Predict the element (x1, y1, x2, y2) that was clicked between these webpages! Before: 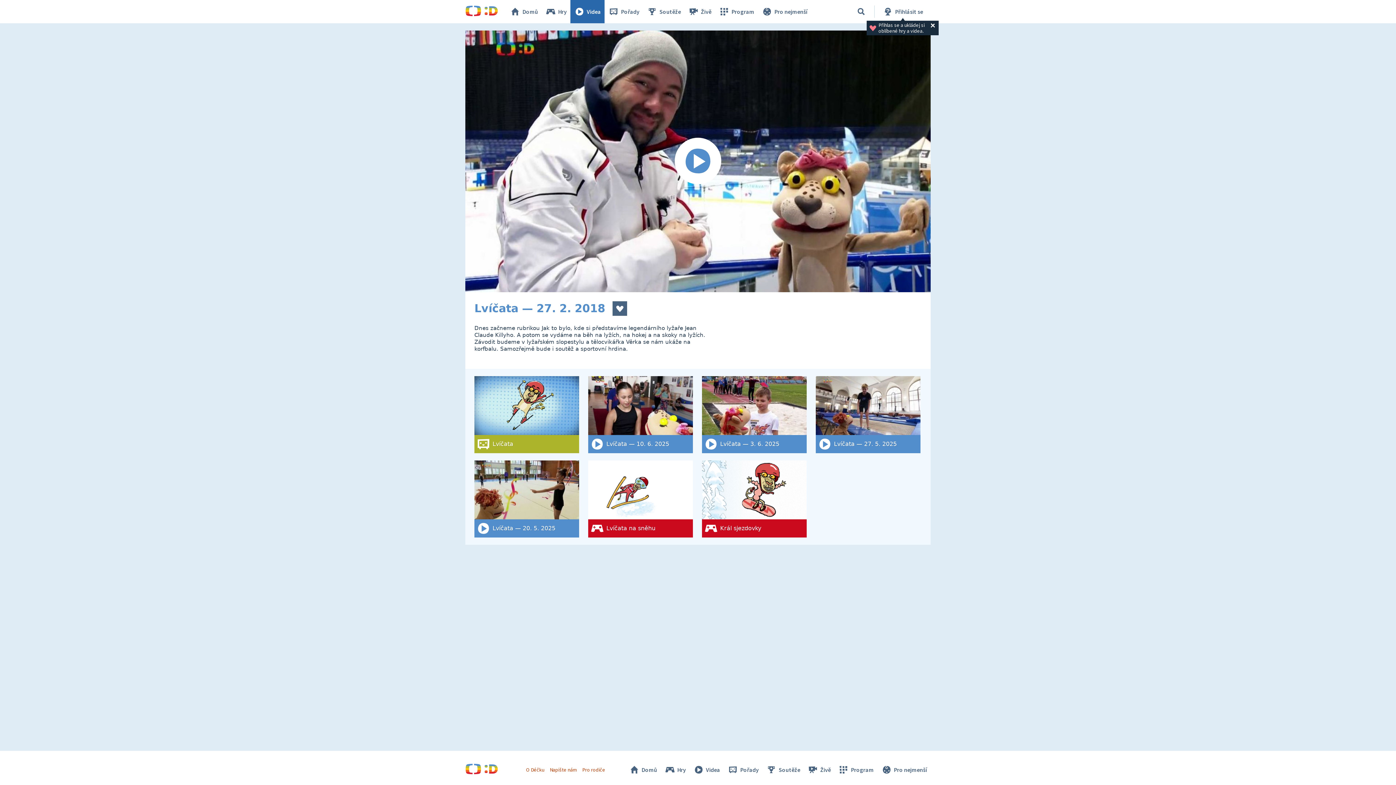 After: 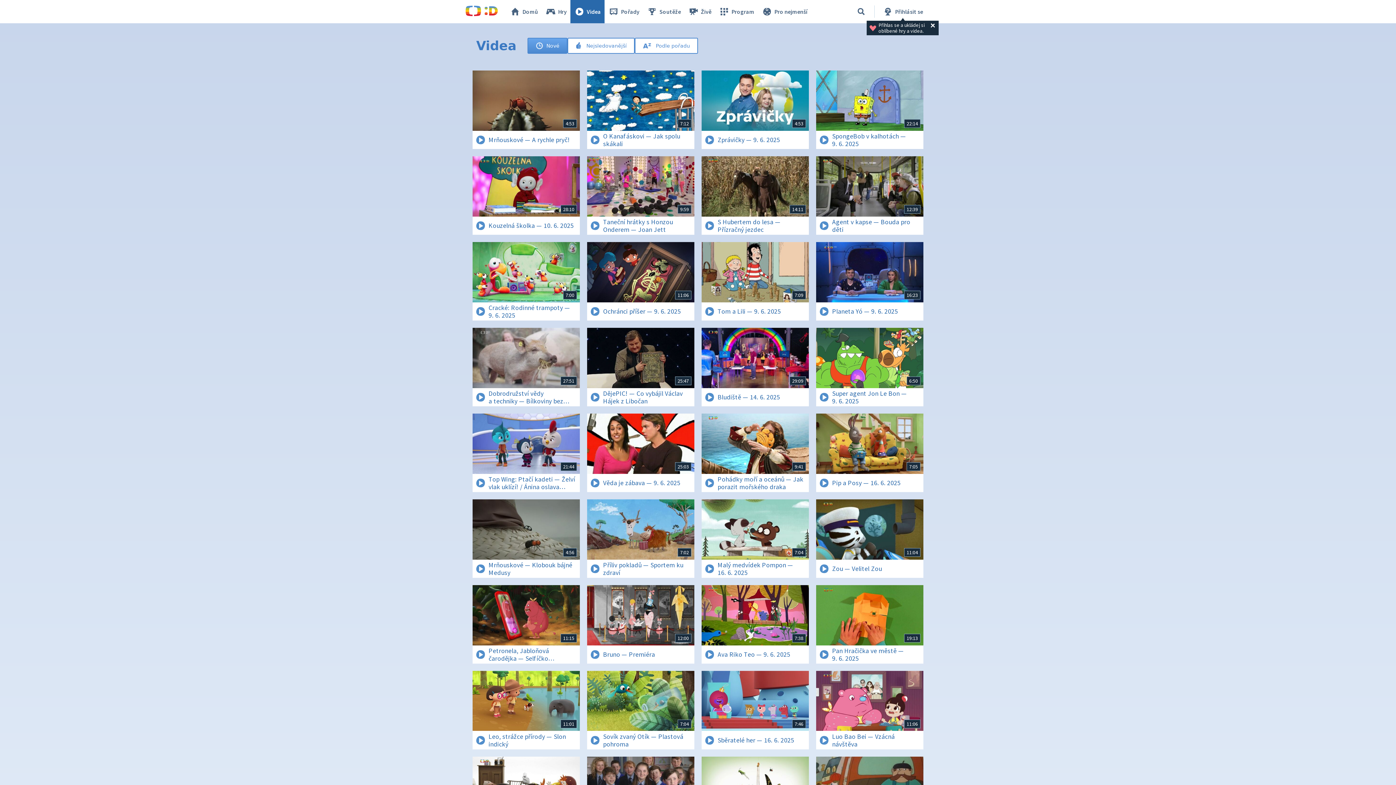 Action: label: Videa bbox: (689, 762, 723, 777)